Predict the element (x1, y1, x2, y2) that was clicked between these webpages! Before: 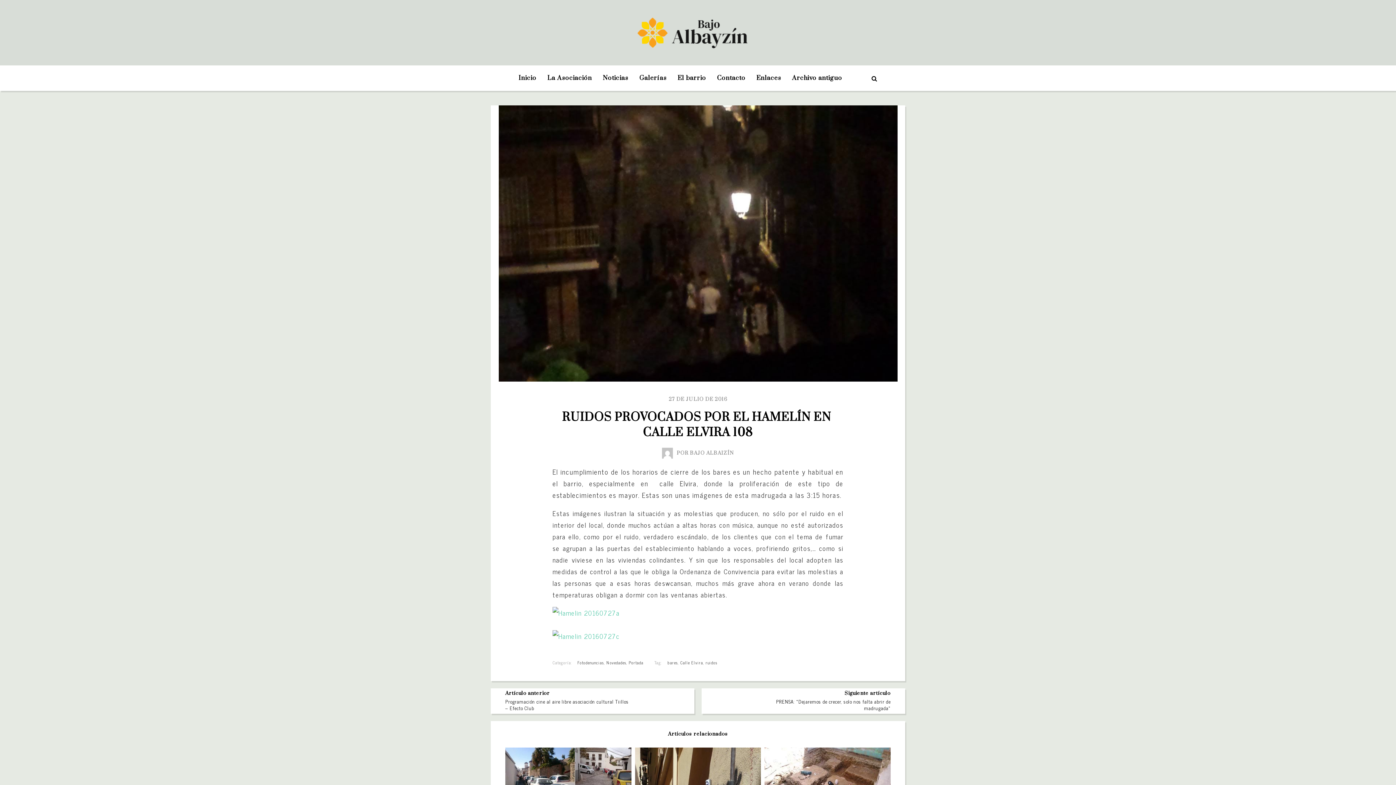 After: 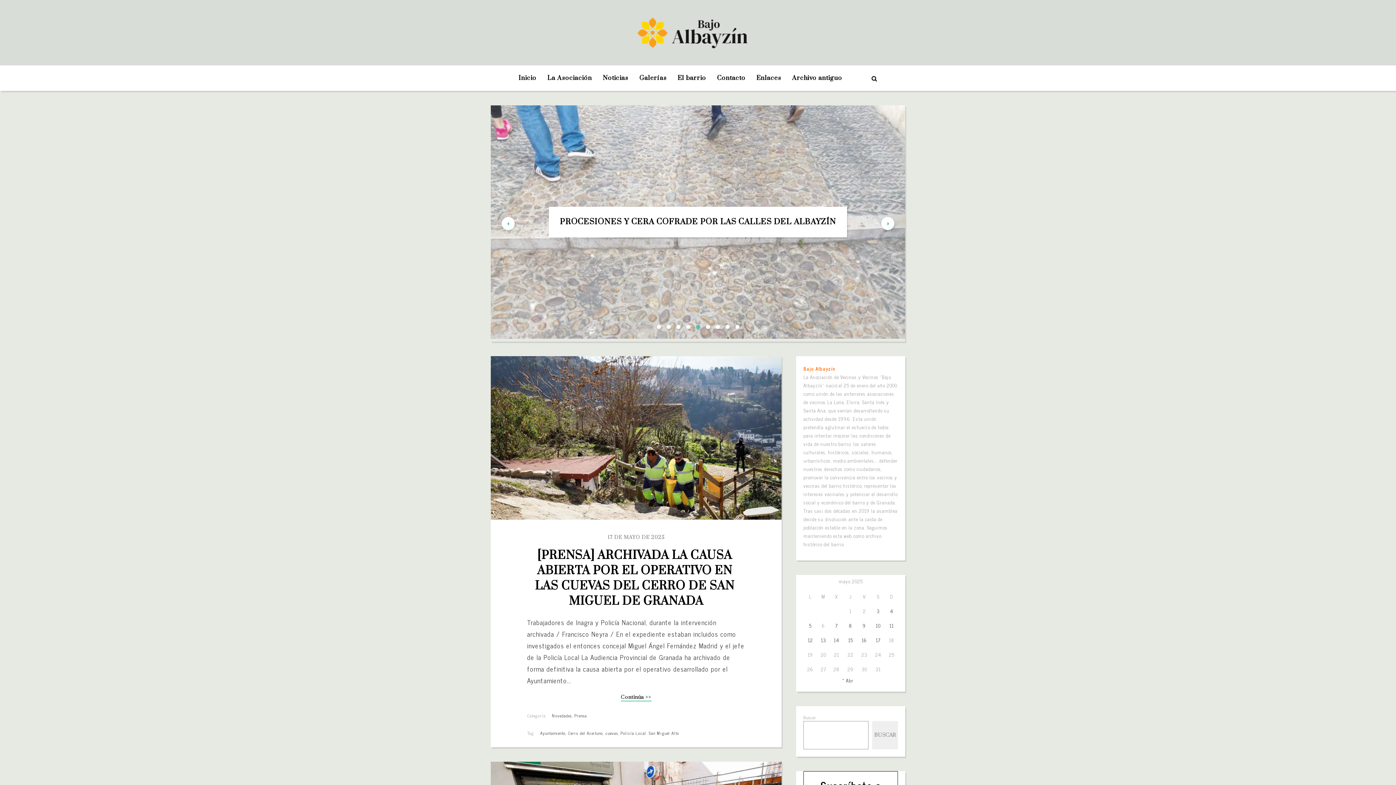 Action: bbox: (634, 14, 761, 50)